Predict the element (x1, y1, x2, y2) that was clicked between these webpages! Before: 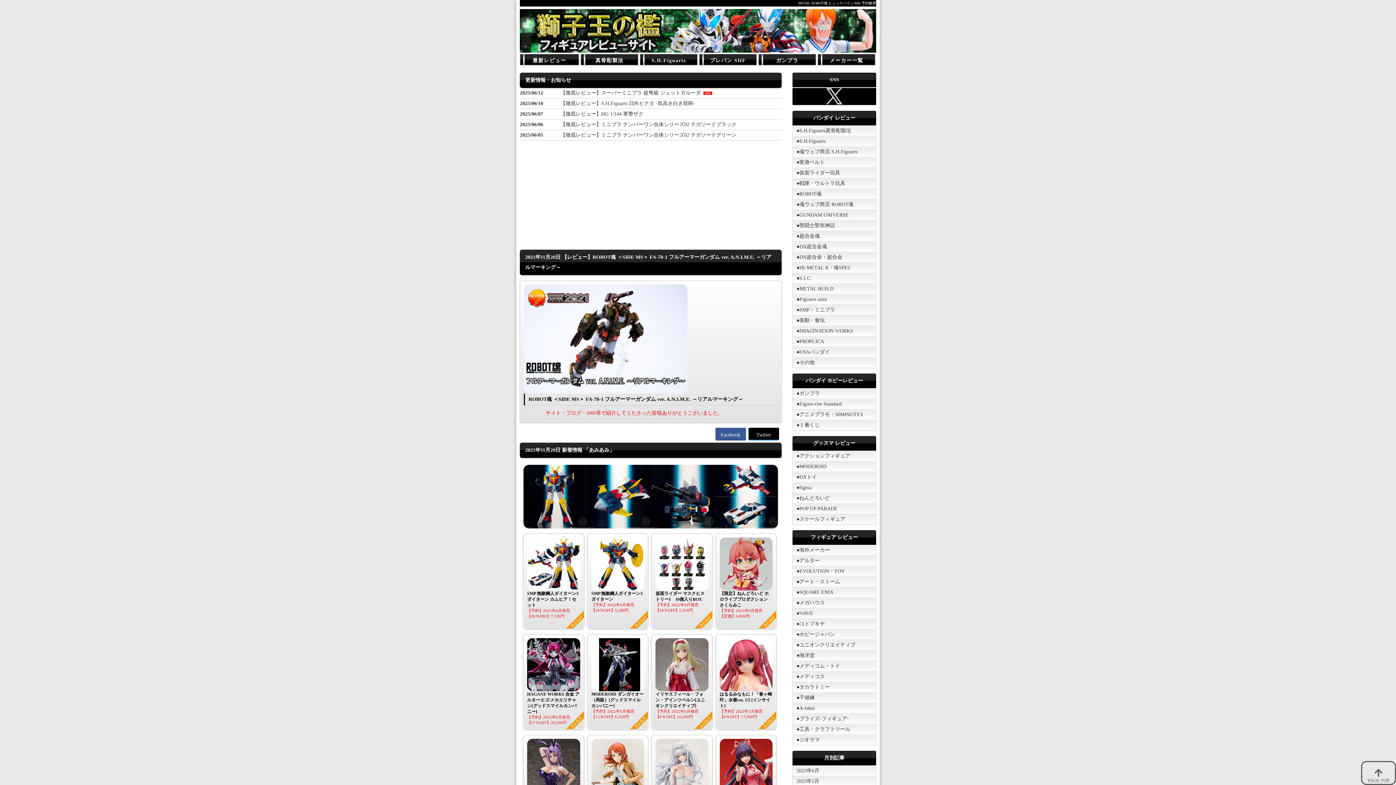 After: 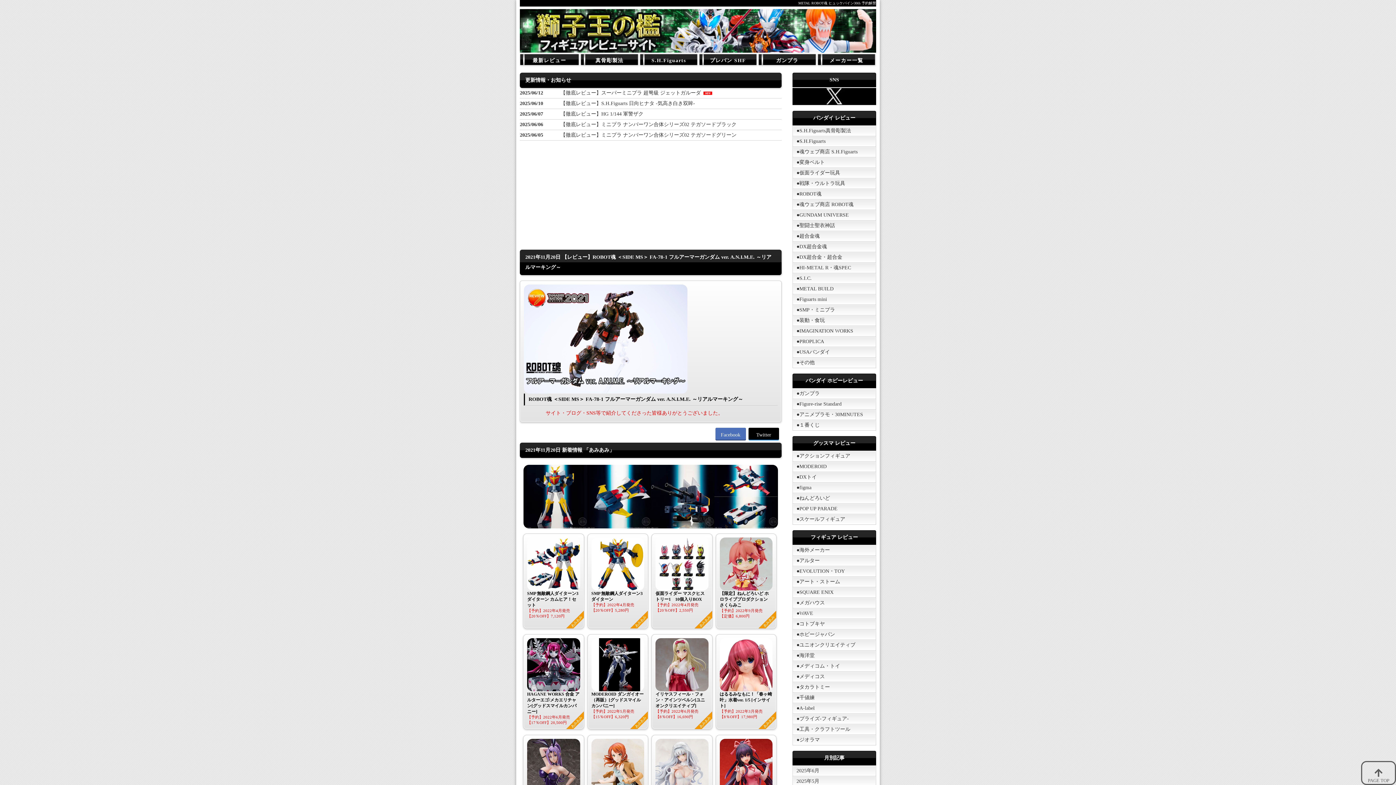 Action: label: Facebook bbox: (715, 428, 746, 440)